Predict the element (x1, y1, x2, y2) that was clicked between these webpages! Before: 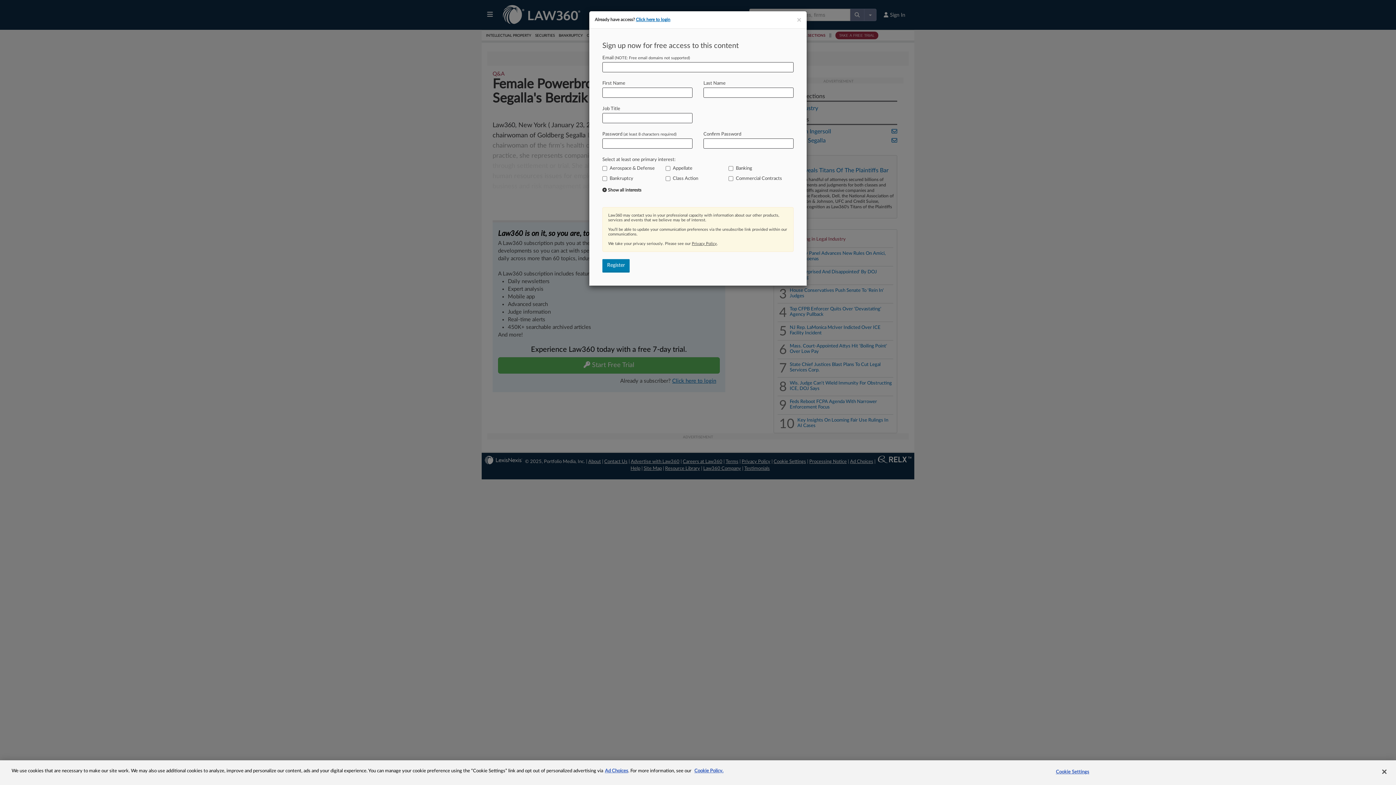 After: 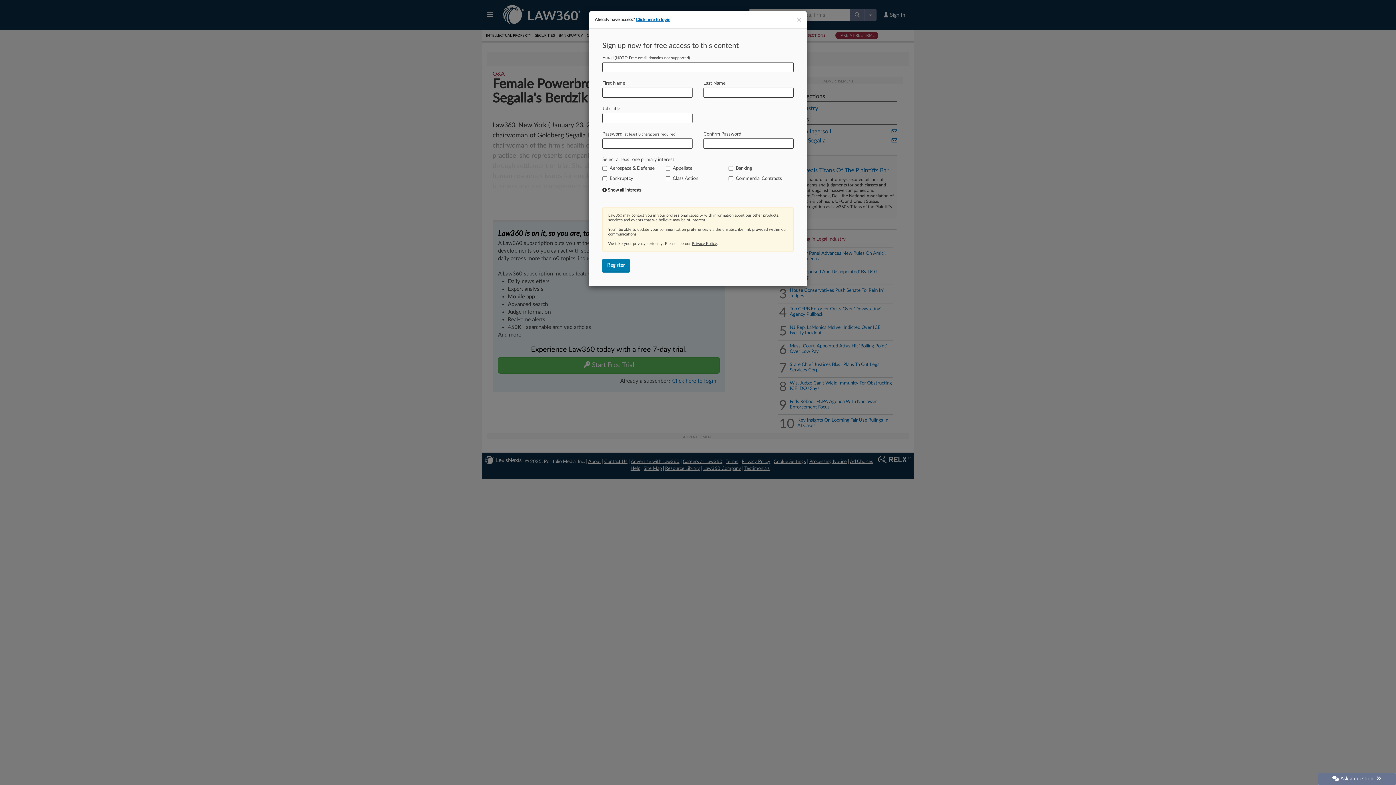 Action: label: Privacy Policy bbox: (692, 241, 717, 245)